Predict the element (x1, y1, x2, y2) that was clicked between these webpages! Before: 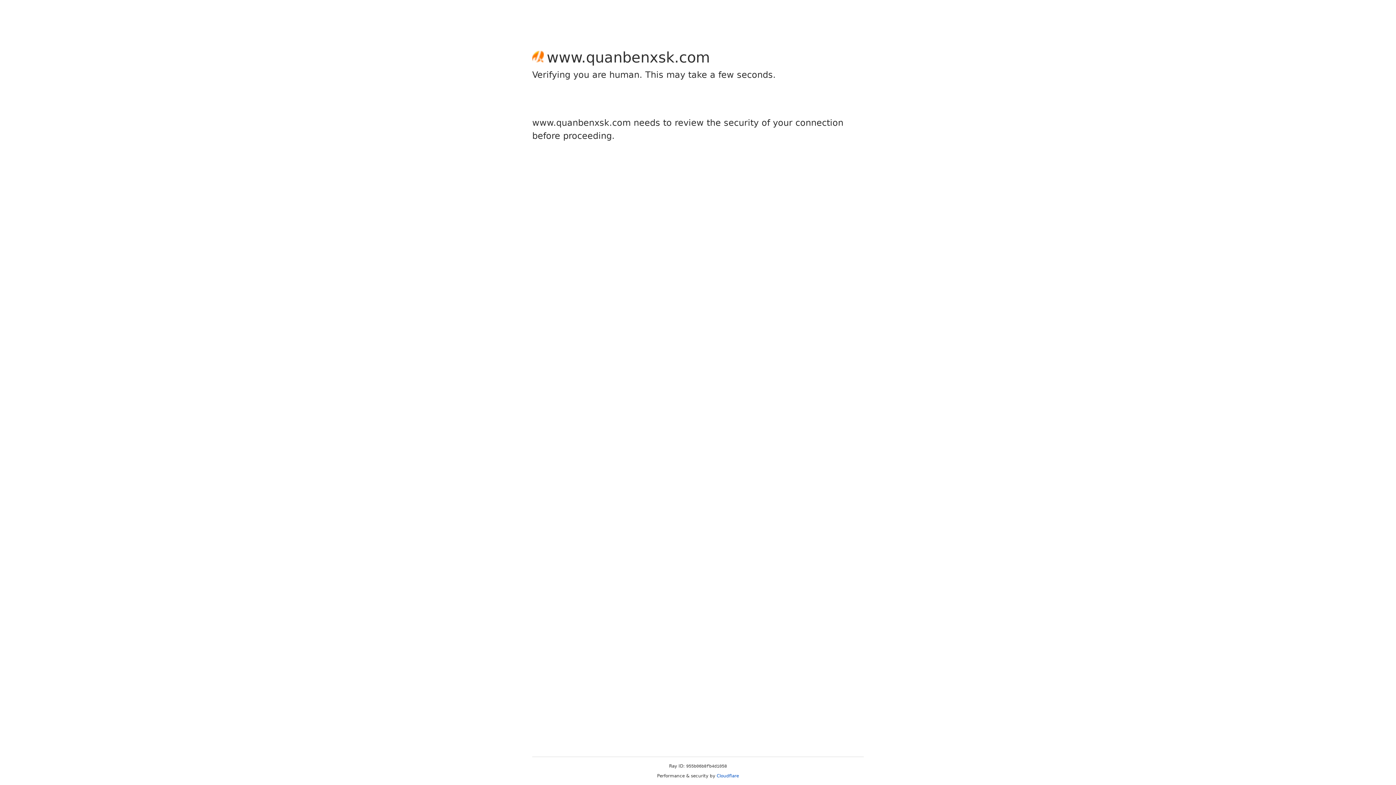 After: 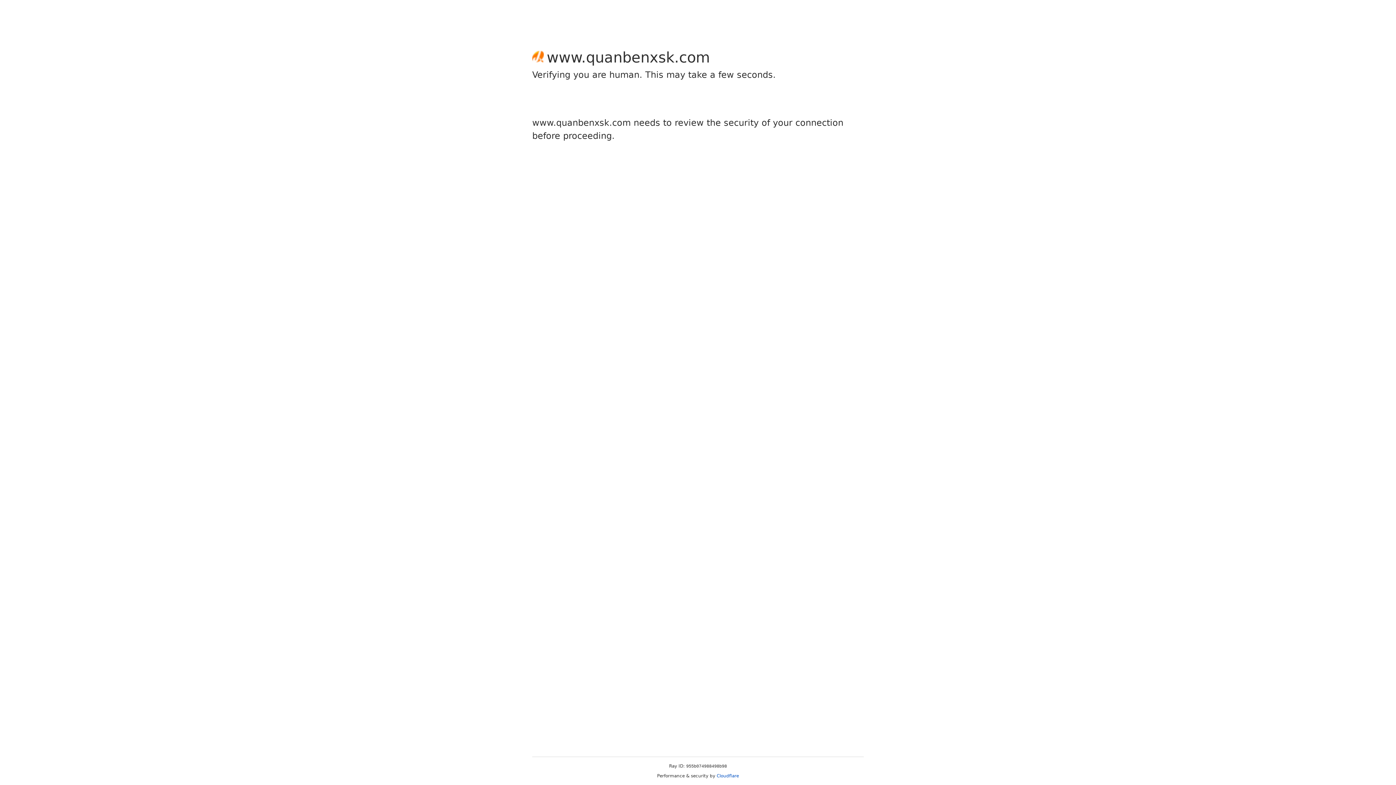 Action: bbox: (716, 773, 739, 778) label: Cloudflare